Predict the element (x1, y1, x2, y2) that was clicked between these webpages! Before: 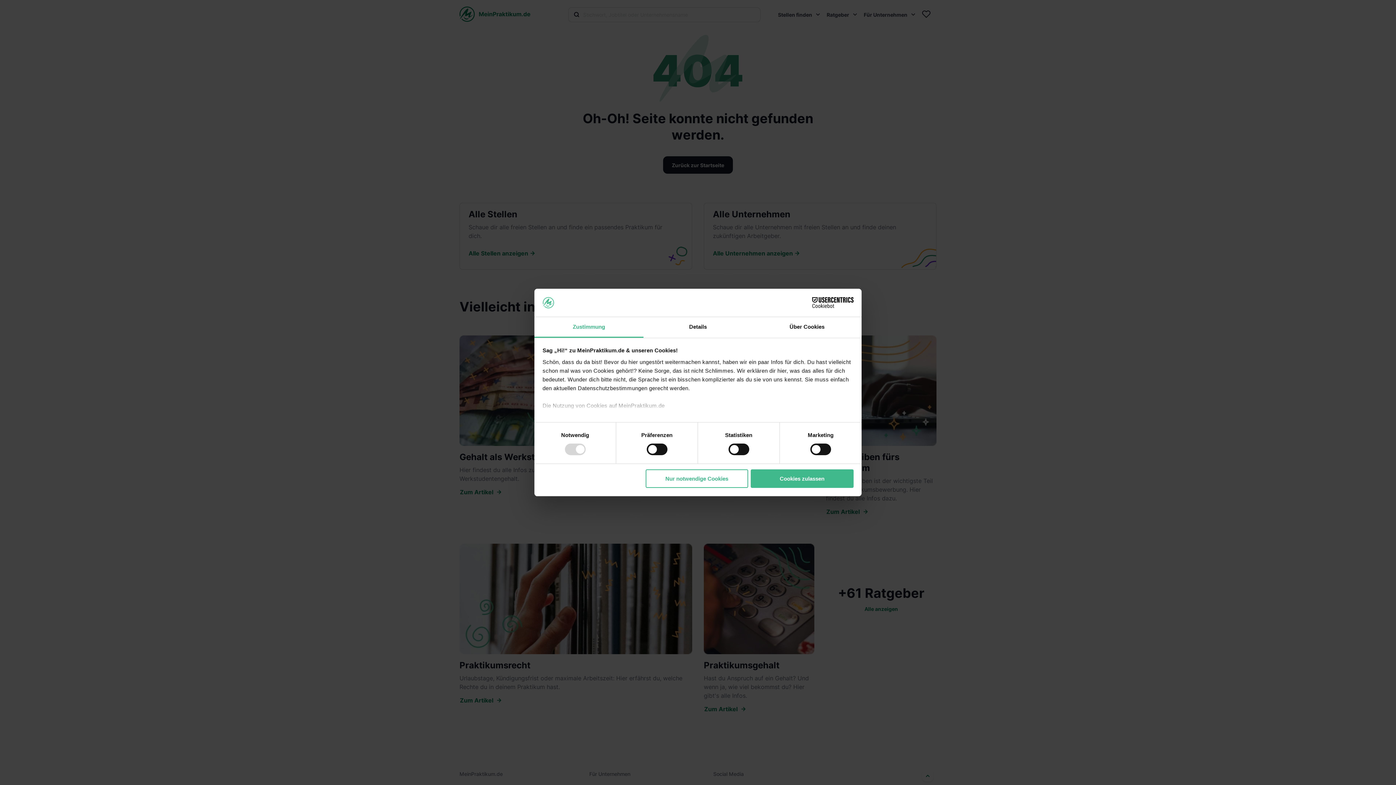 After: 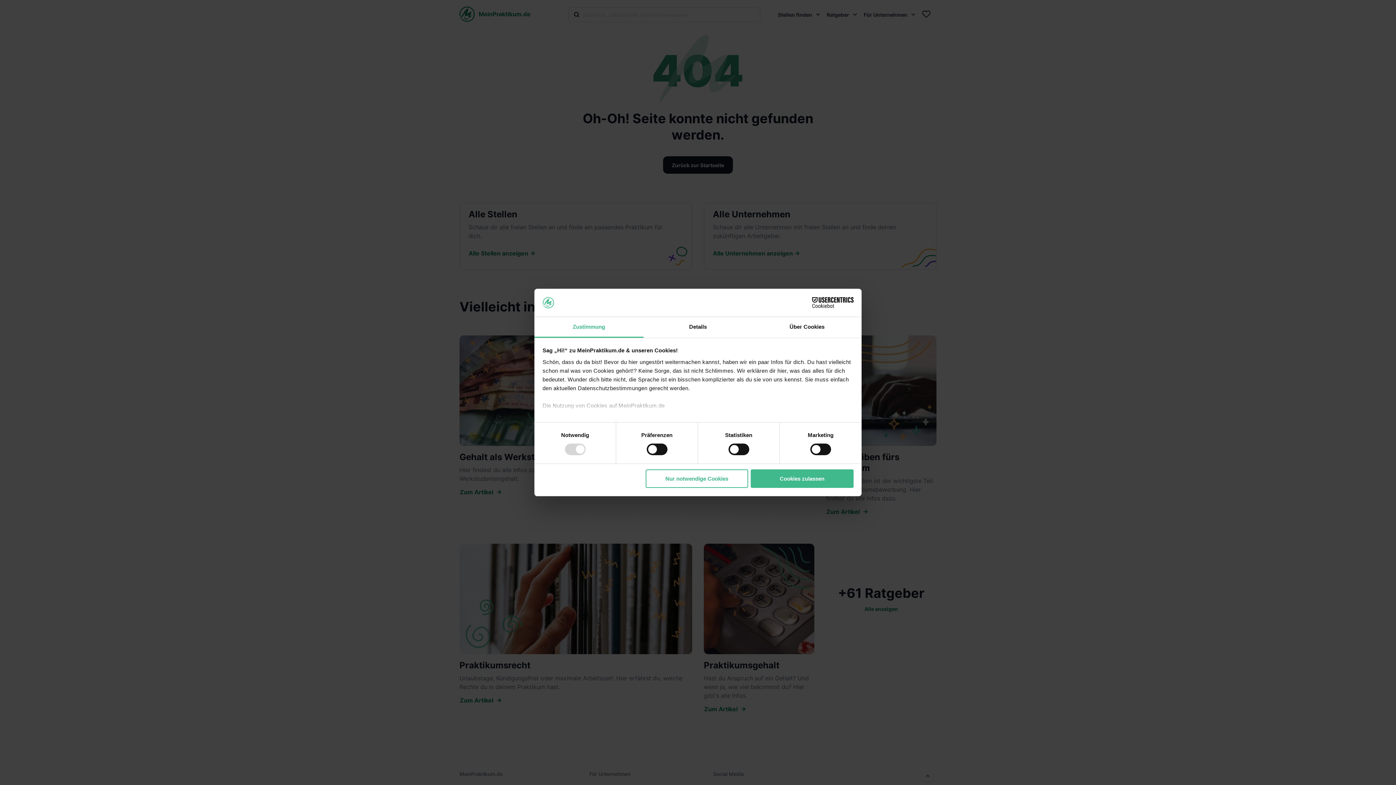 Action: label: Zustimmung bbox: (534, 317, 643, 337)